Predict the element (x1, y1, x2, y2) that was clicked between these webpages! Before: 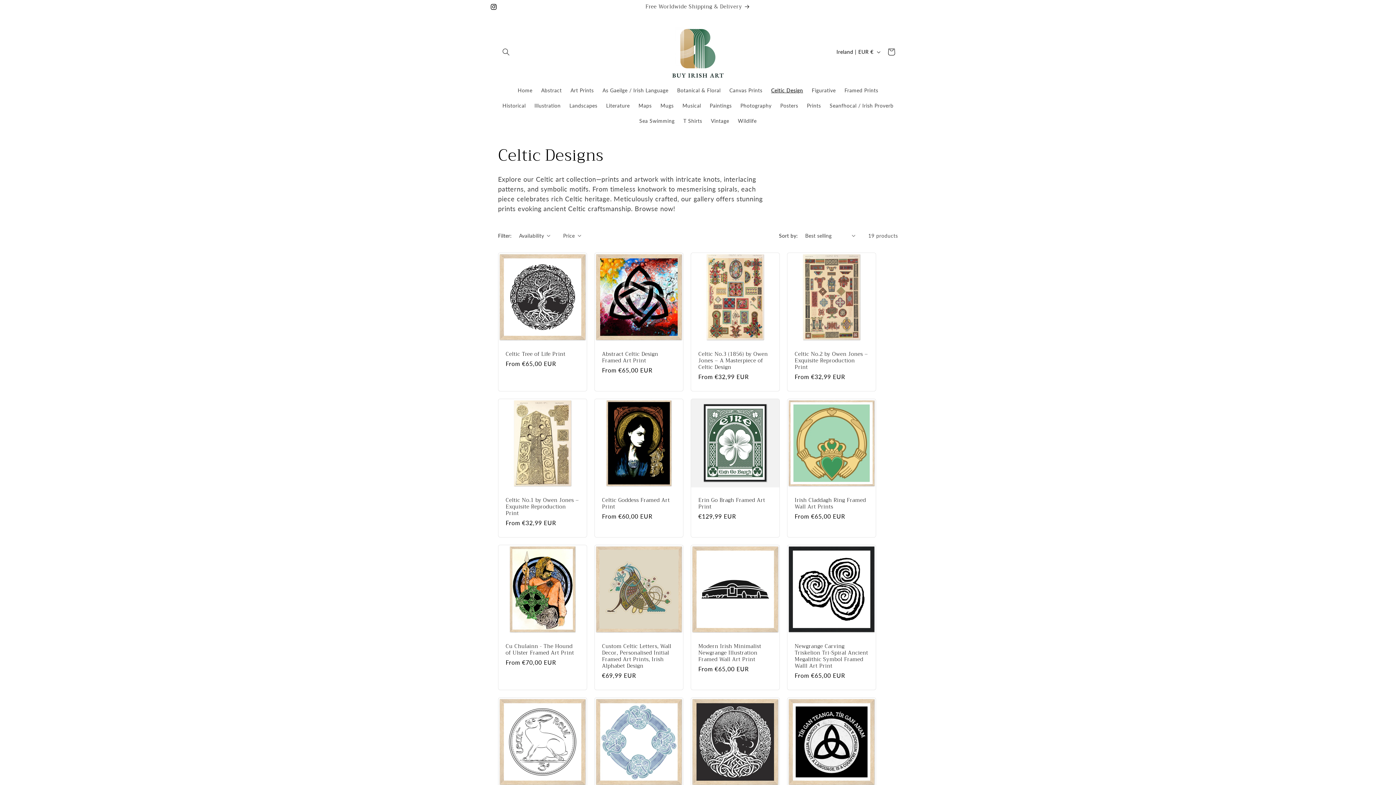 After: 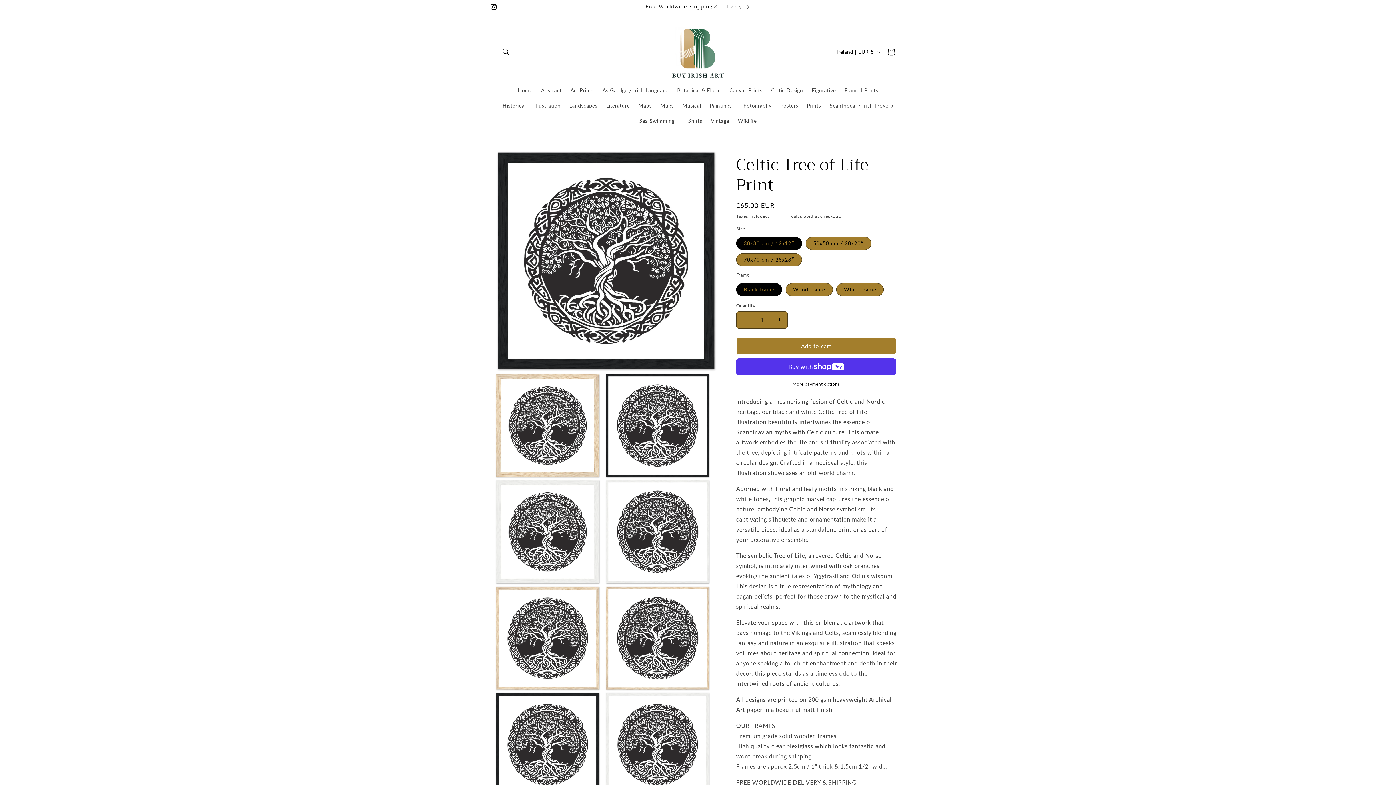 Action: label: Celtic Tree of Life Print bbox: (505, 351, 579, 357)